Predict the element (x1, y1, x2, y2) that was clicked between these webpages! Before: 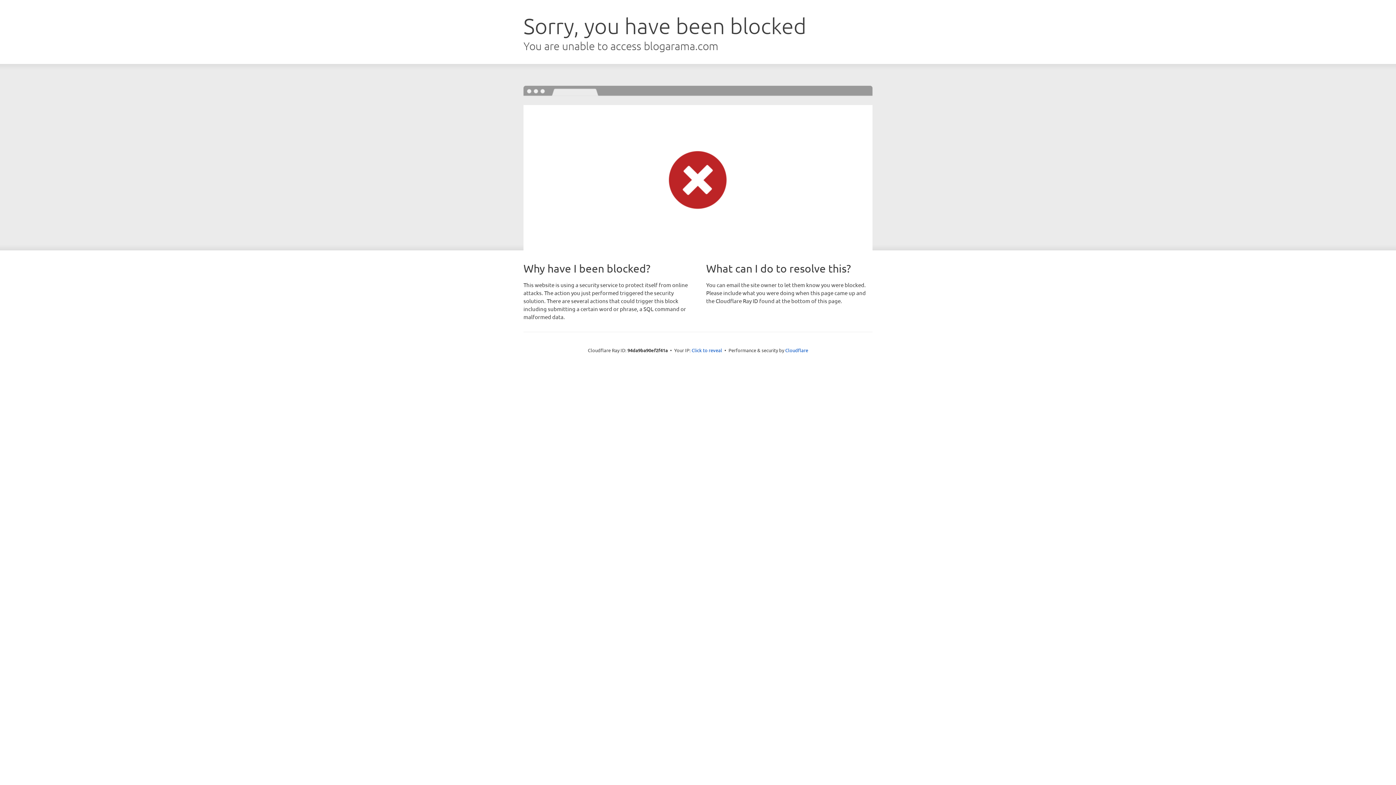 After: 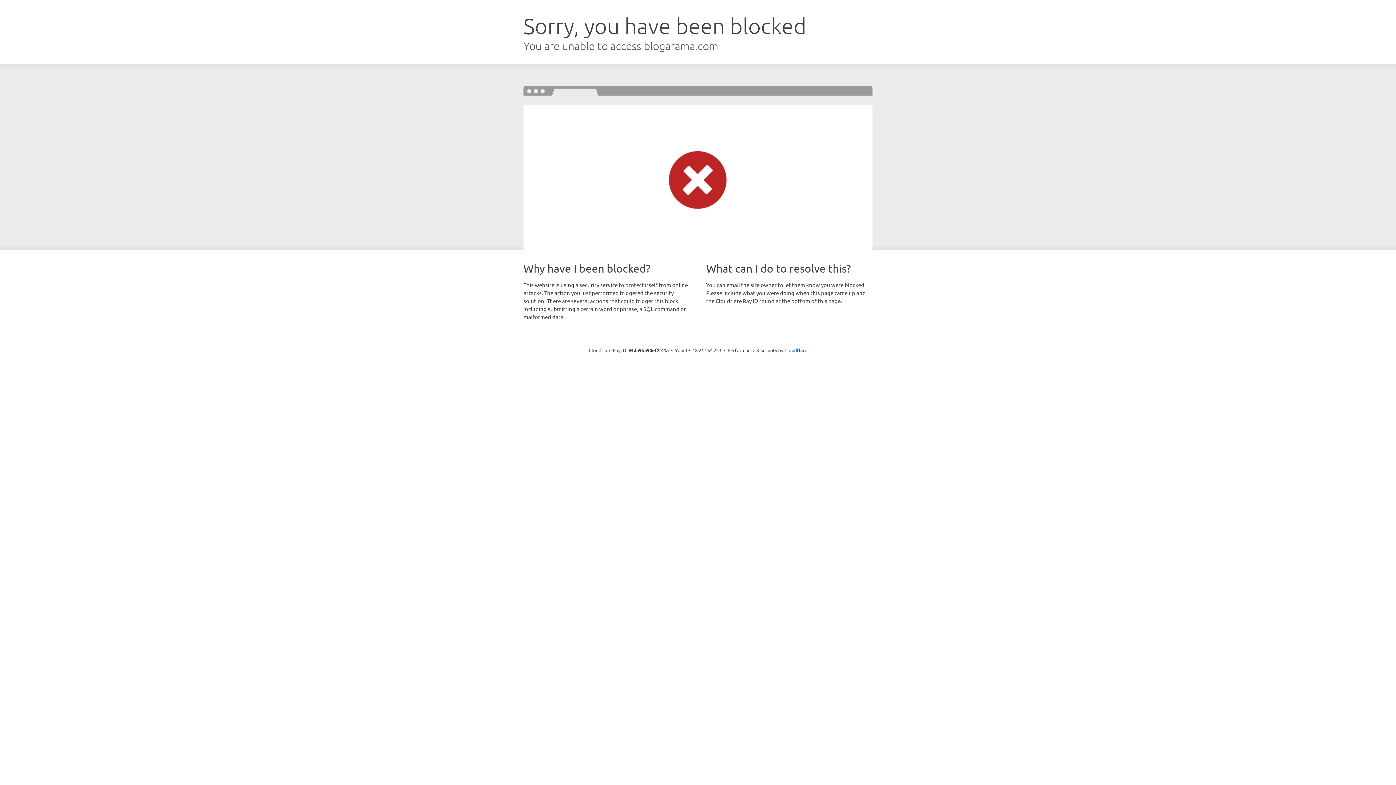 Action: bbox: (691, 346, 722, 353) label: Click to reveal